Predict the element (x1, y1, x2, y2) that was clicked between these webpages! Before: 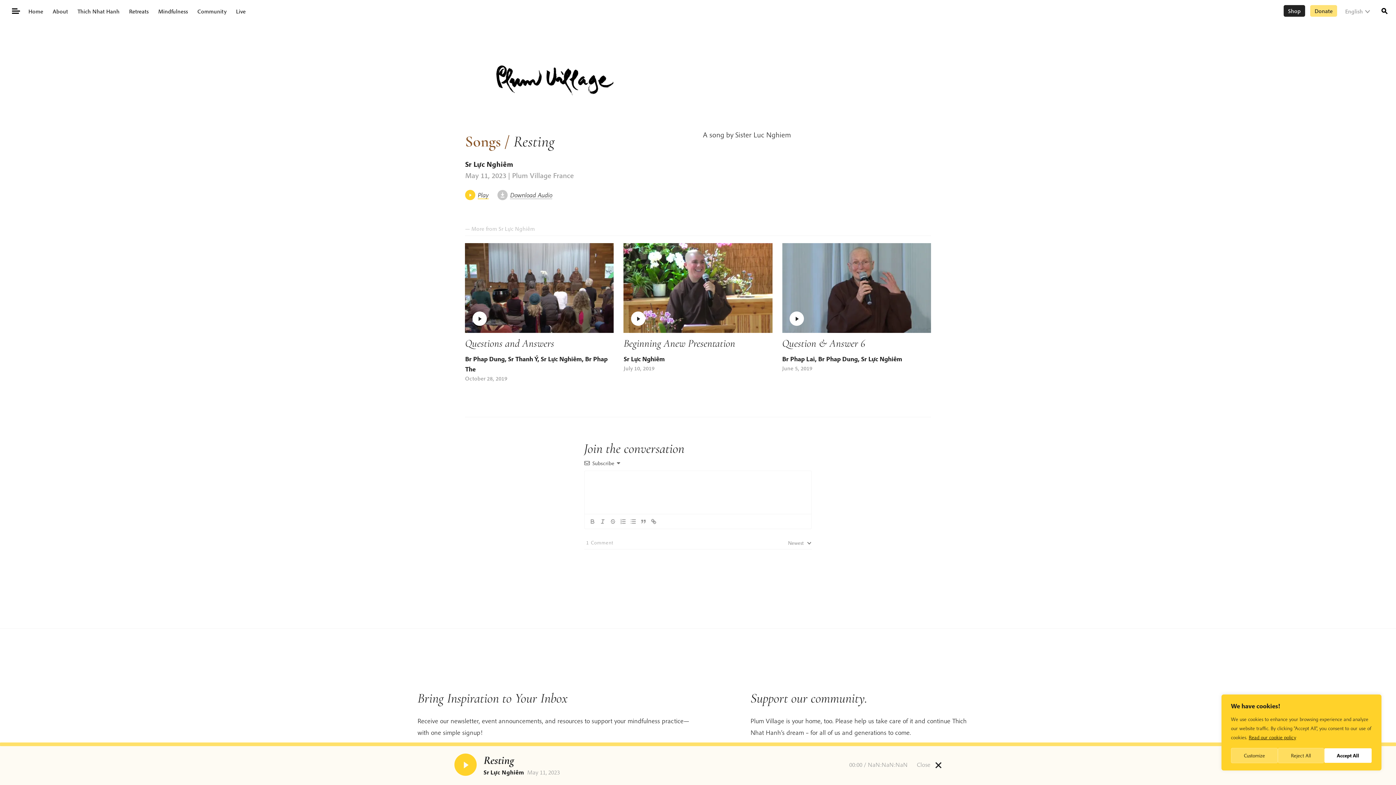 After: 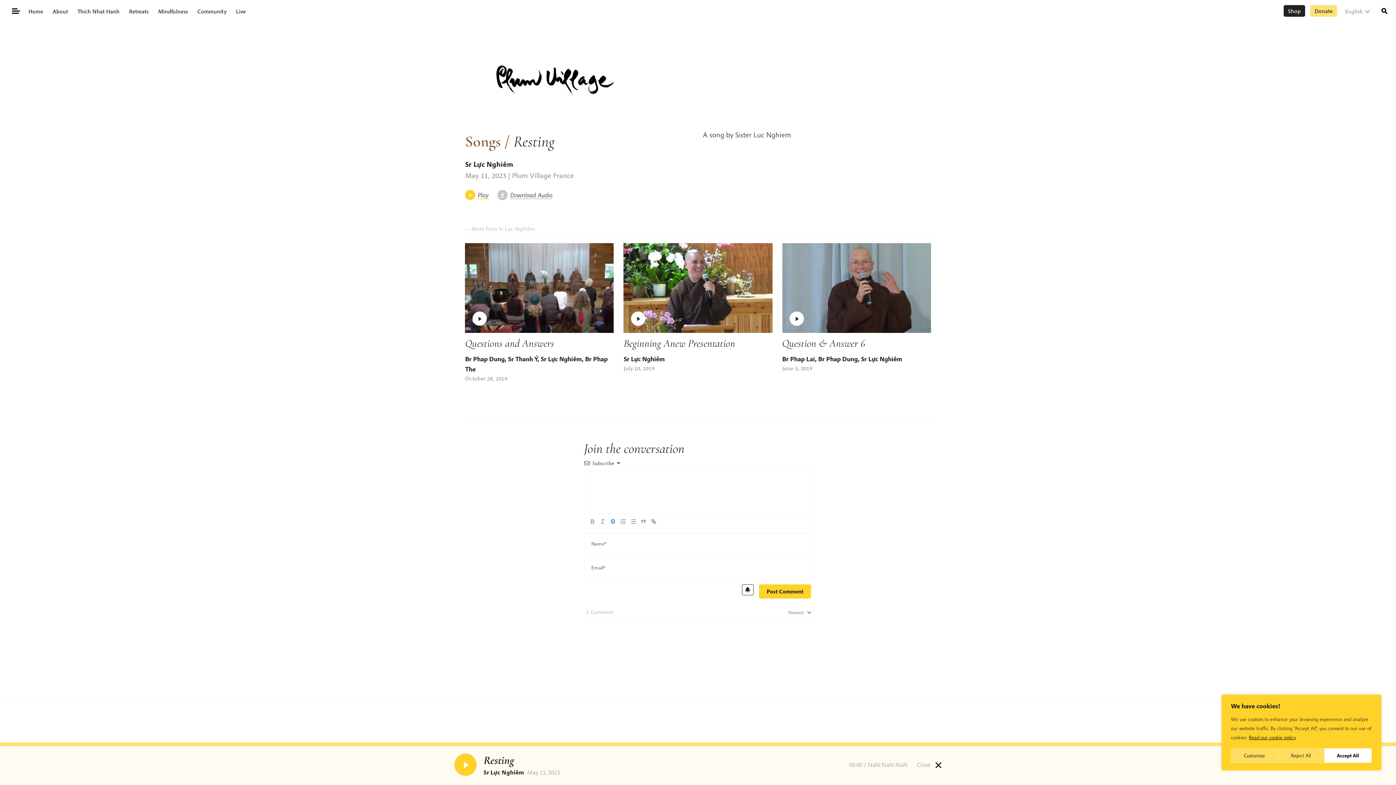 Action: bbox: (608, 517, 618, 526)